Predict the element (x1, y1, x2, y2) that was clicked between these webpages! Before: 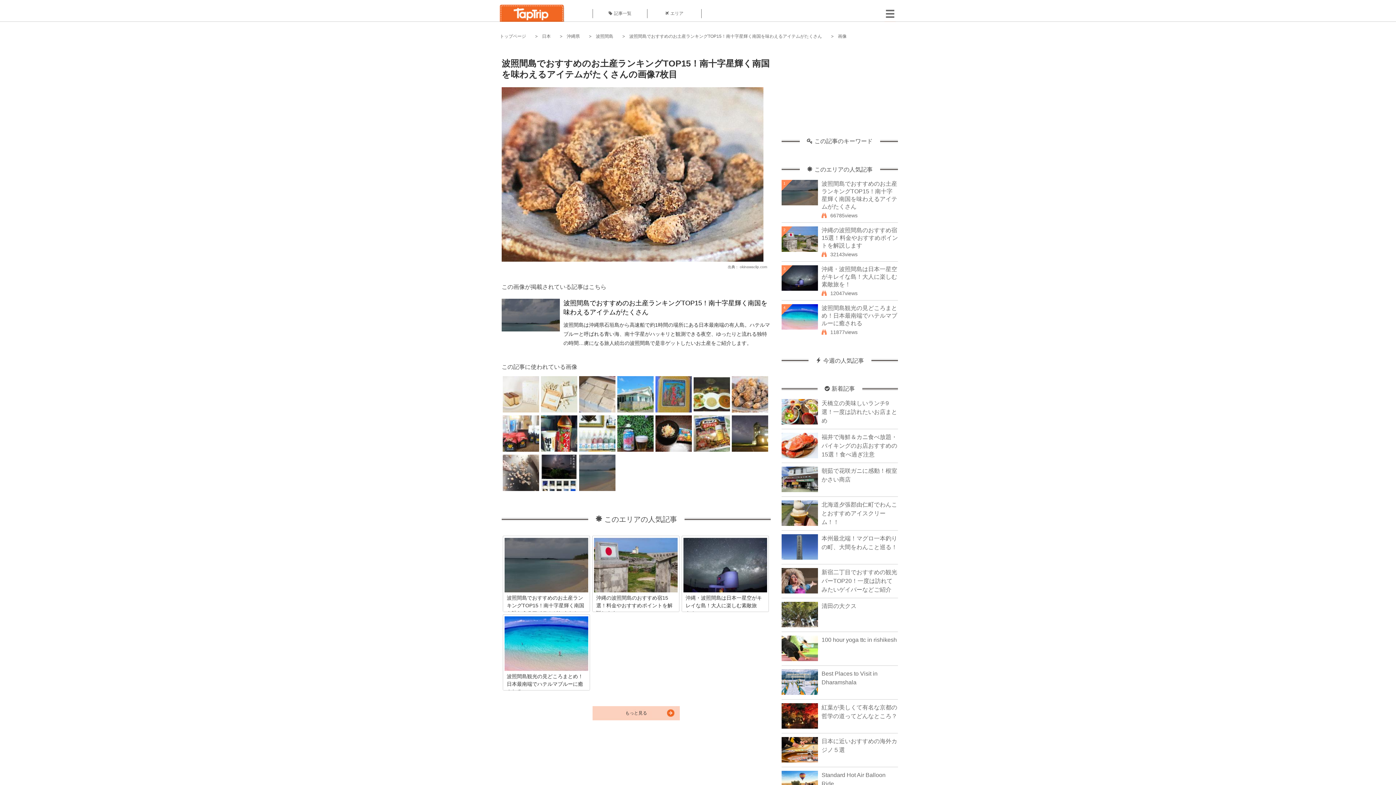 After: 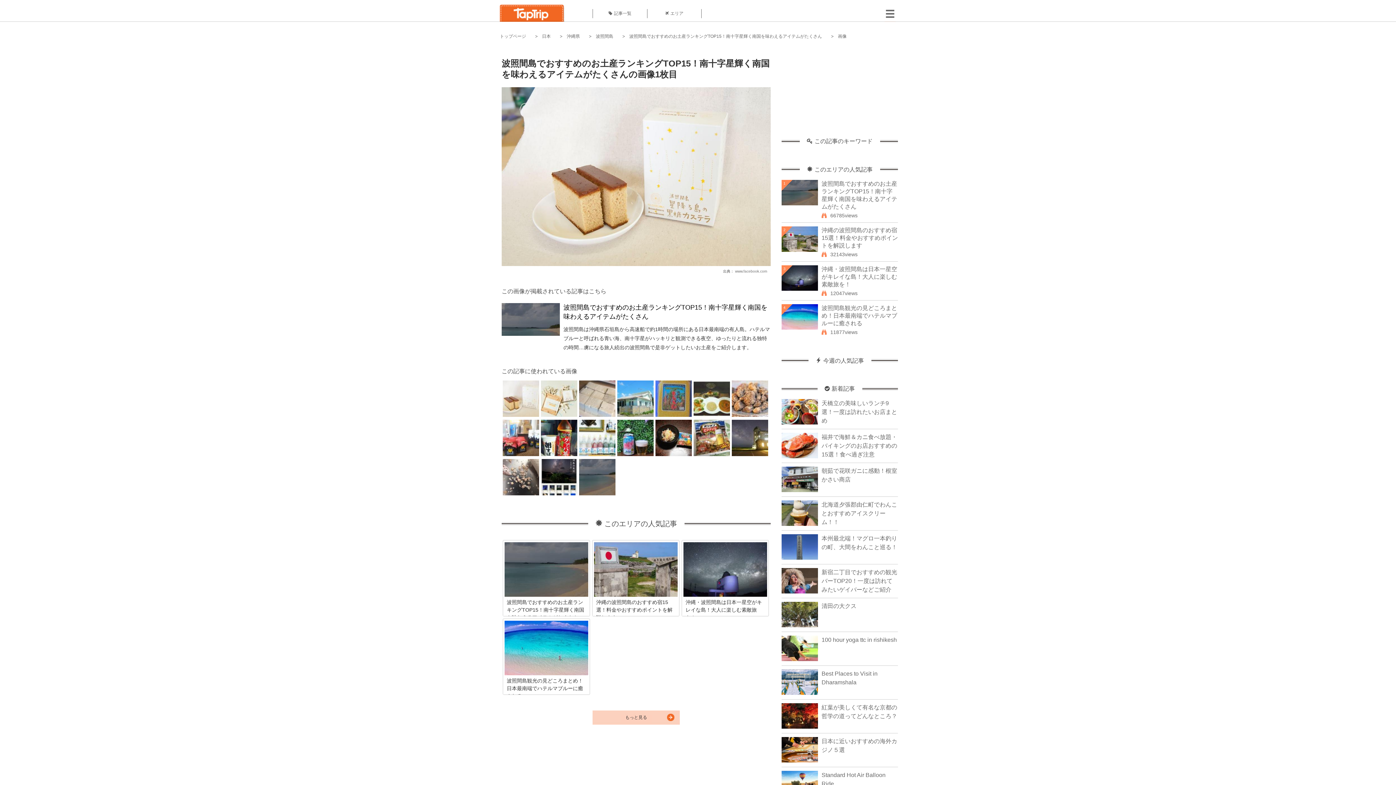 Action: bbox: (502, 408, 539, 413)